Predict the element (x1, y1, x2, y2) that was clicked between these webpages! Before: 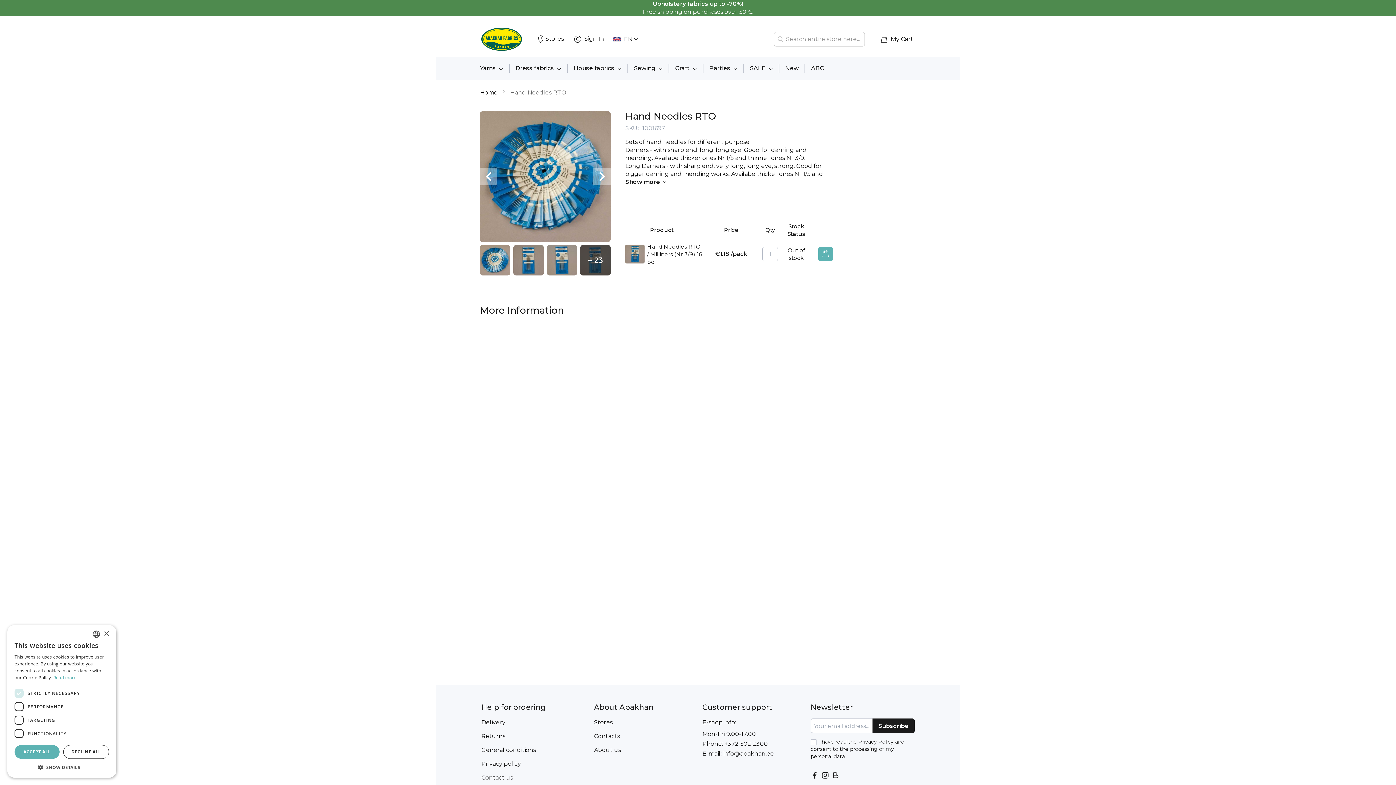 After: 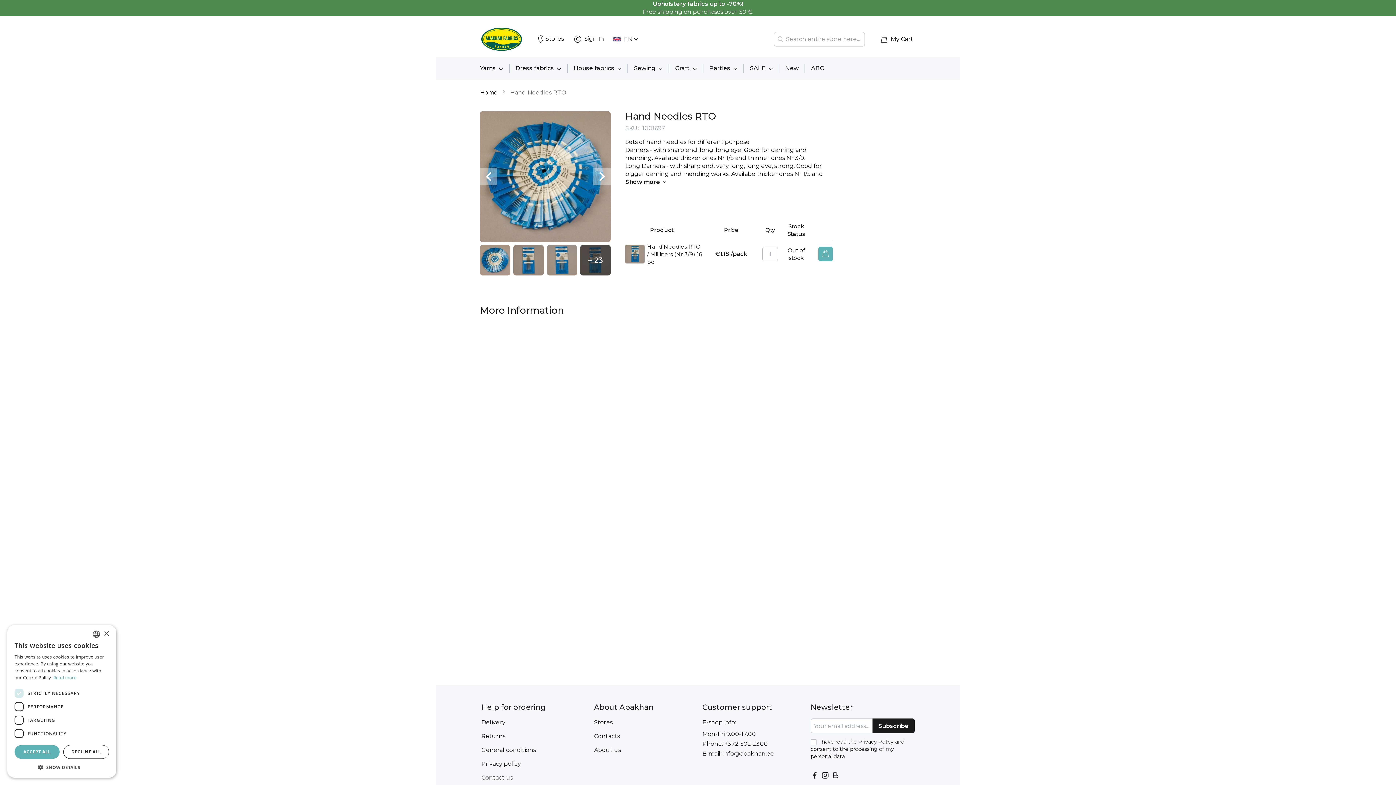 Action: bbox: (821, 774, 829, 781)